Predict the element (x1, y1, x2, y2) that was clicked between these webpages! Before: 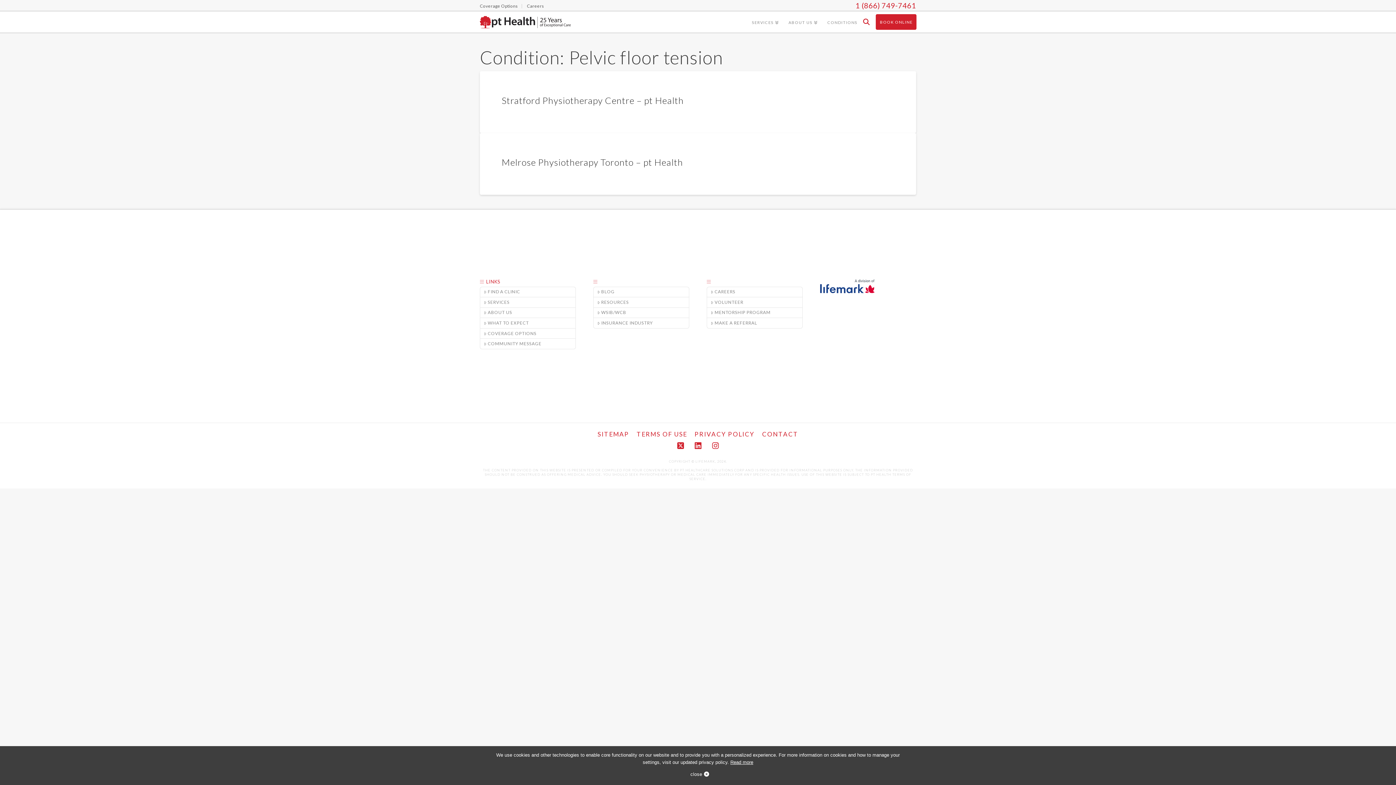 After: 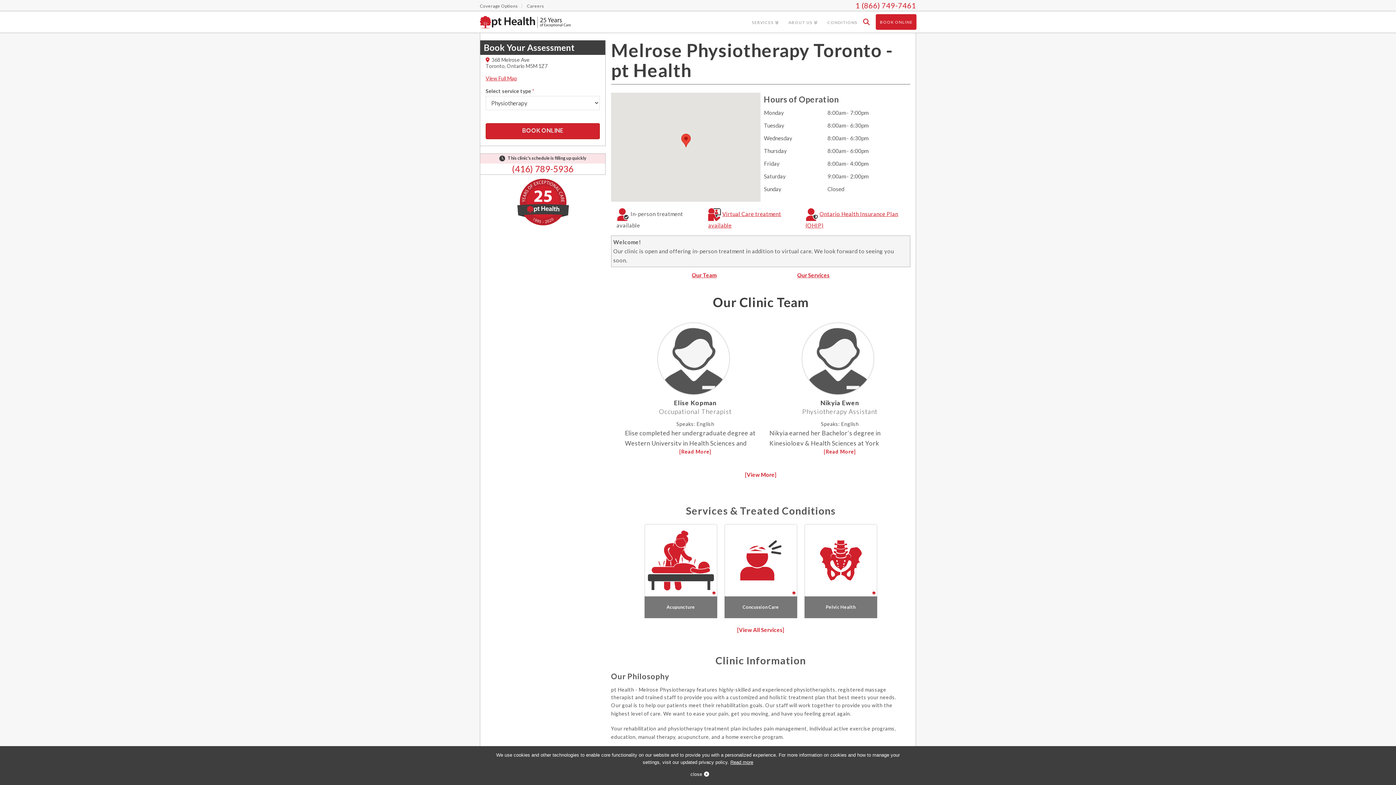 Action: bbox: (501, 156, 683, 167) label: Melrose Physiotherapy Toronto – pt Health